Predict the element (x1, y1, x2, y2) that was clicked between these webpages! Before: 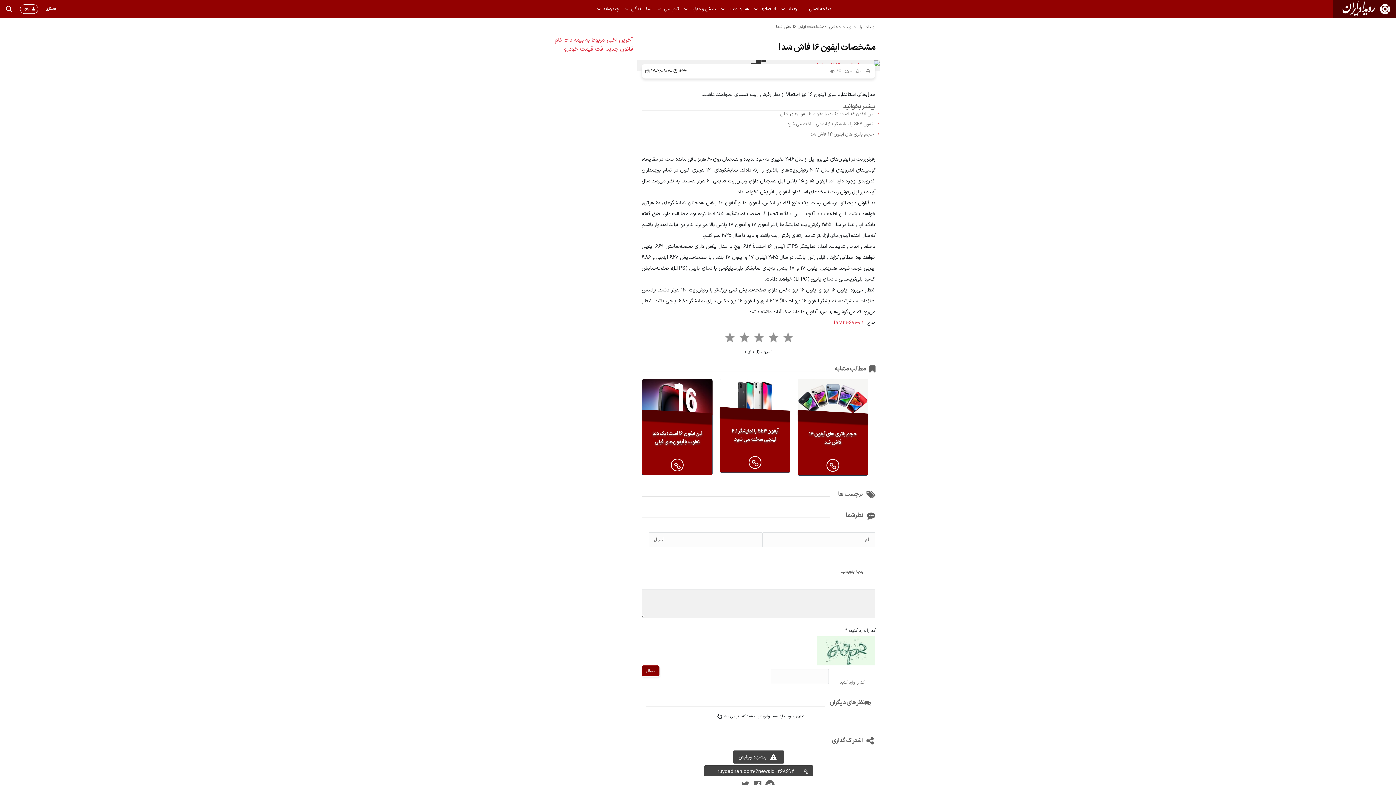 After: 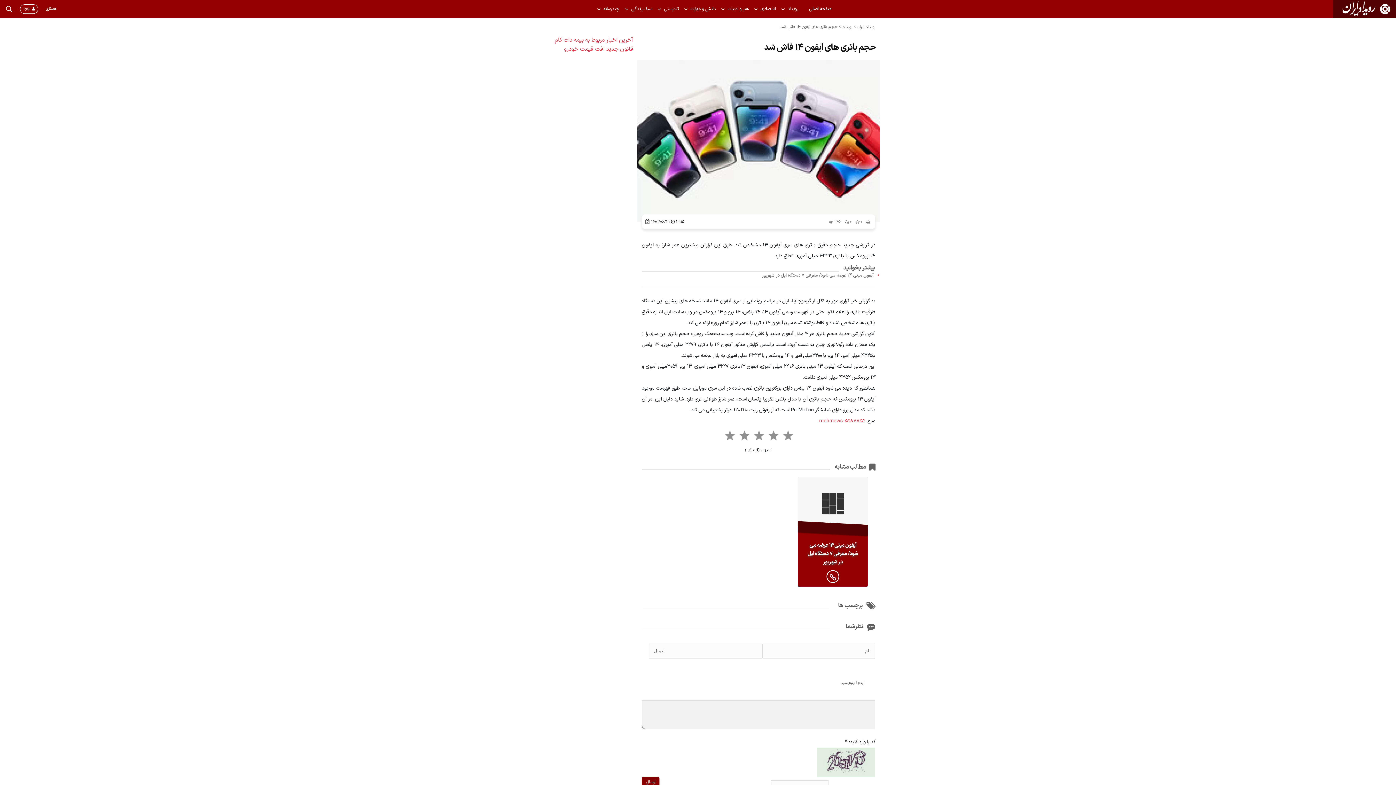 Action: bbox: (829, 462, 836, 470) label: ادامه مطلب